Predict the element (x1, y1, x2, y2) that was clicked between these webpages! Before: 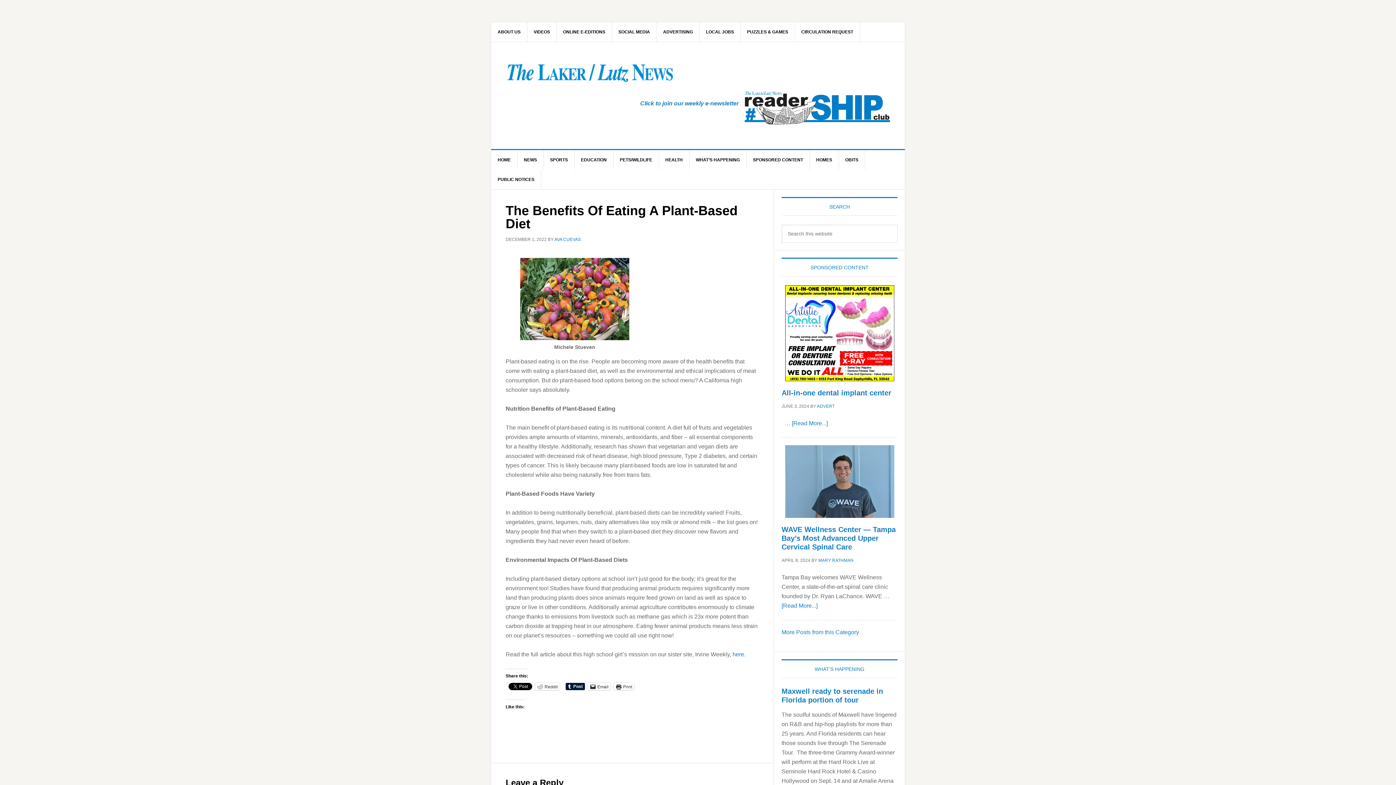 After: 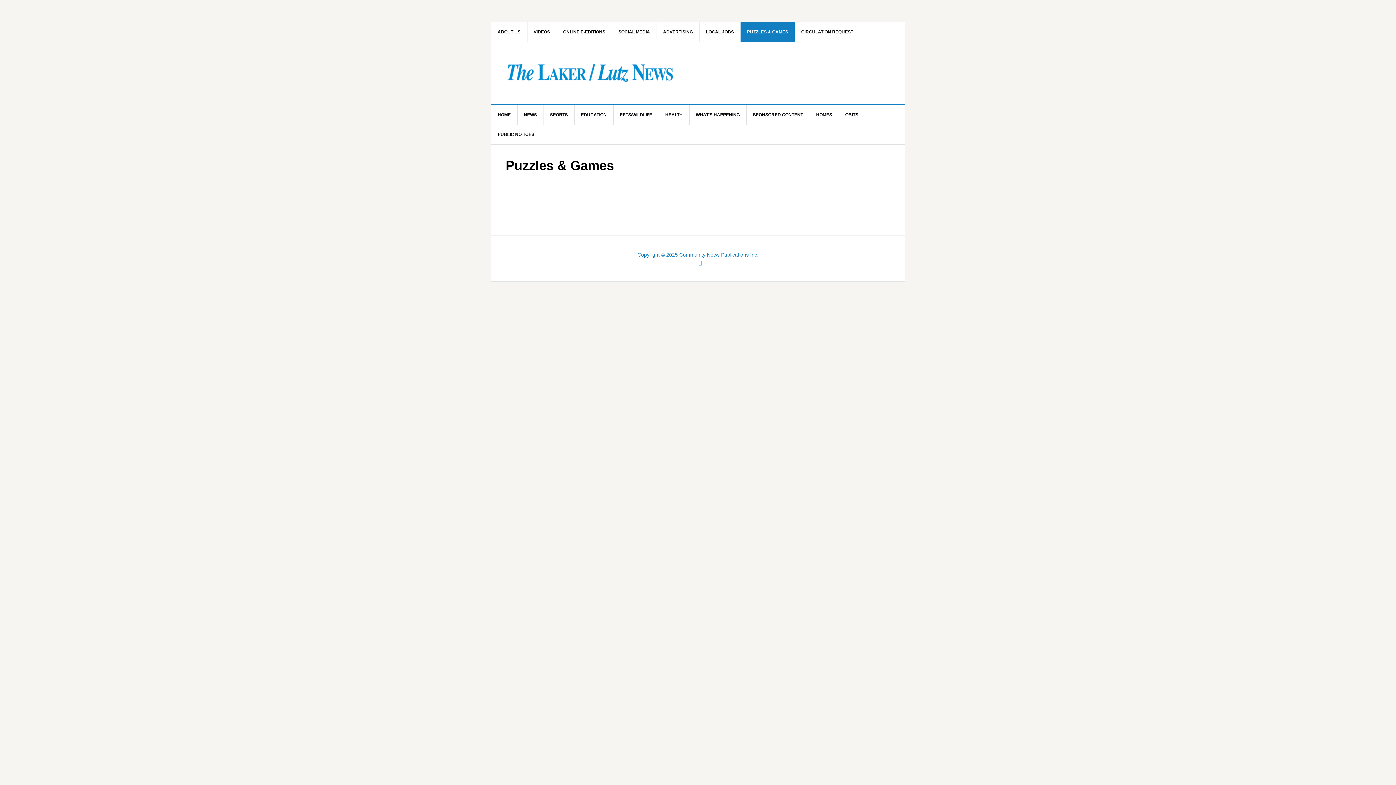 Action: label: PUZZLES & GAMES bbox: (740, 22, 795, 41)